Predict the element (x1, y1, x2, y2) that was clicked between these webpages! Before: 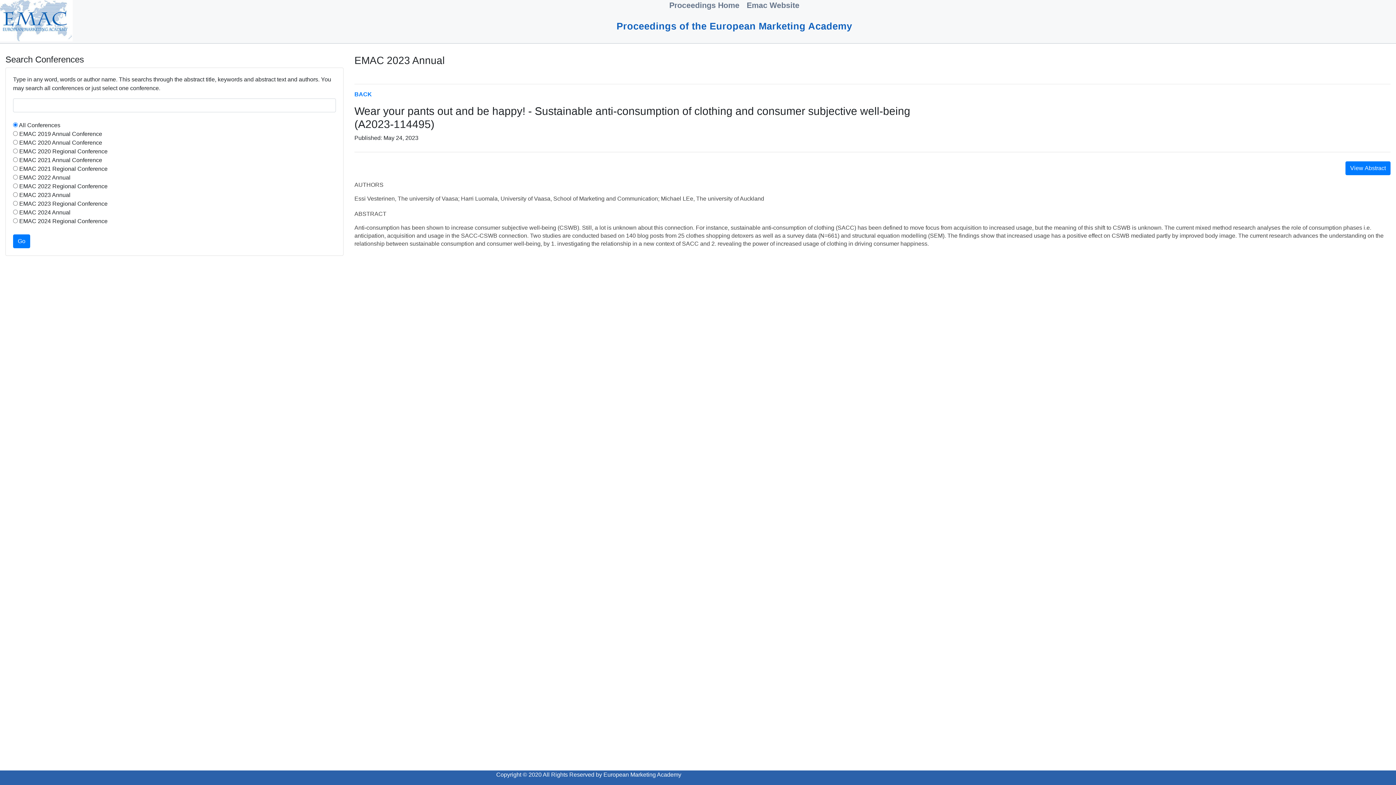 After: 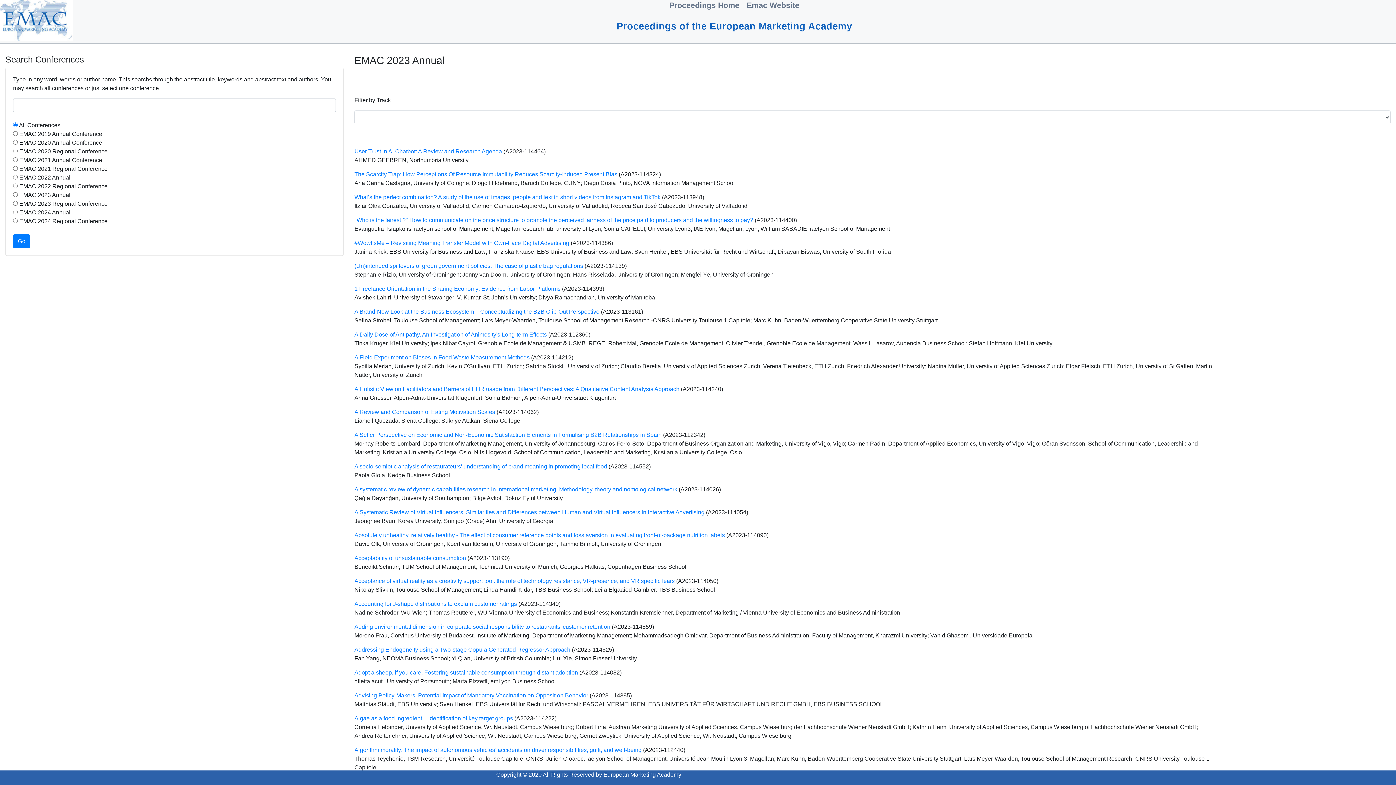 Action: bbox: (354, 91, 372, 97) label: BACK